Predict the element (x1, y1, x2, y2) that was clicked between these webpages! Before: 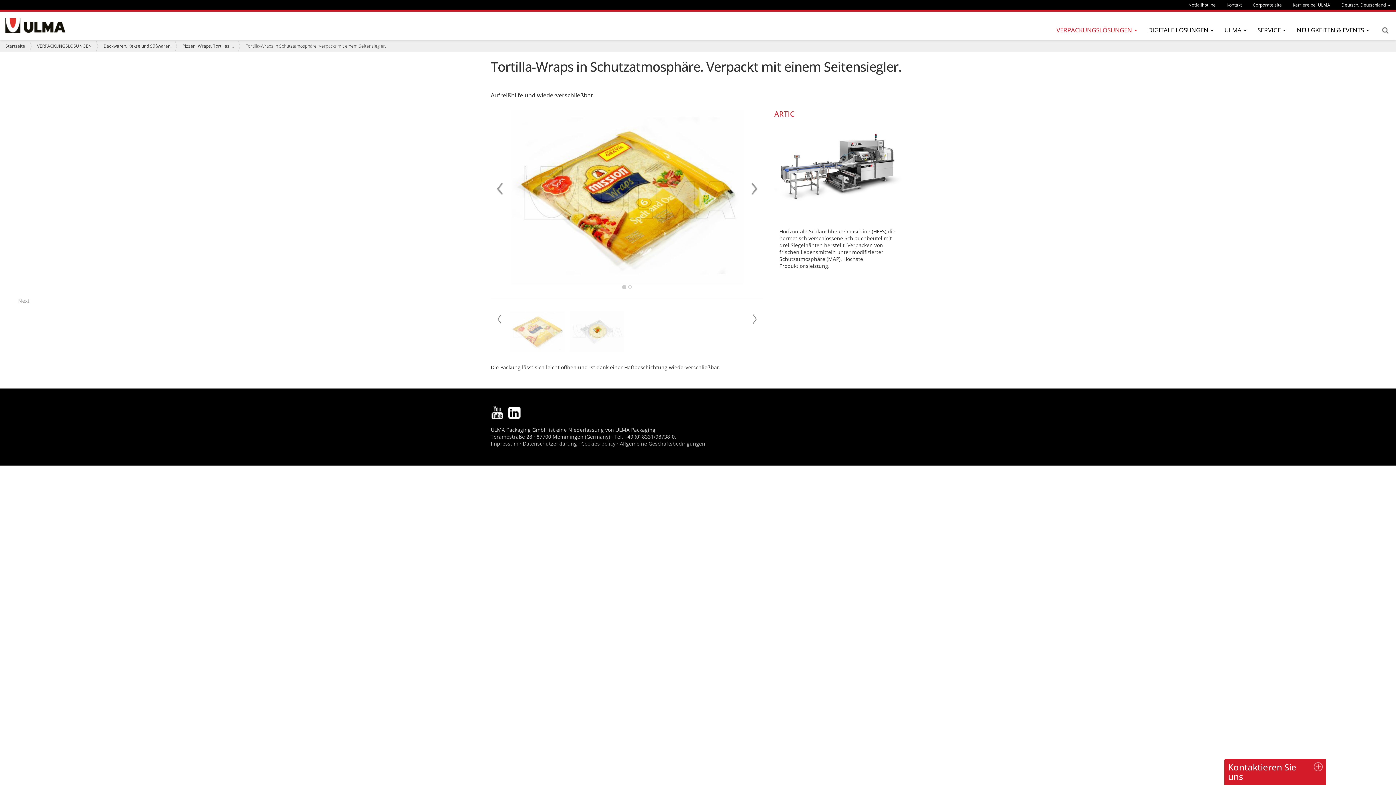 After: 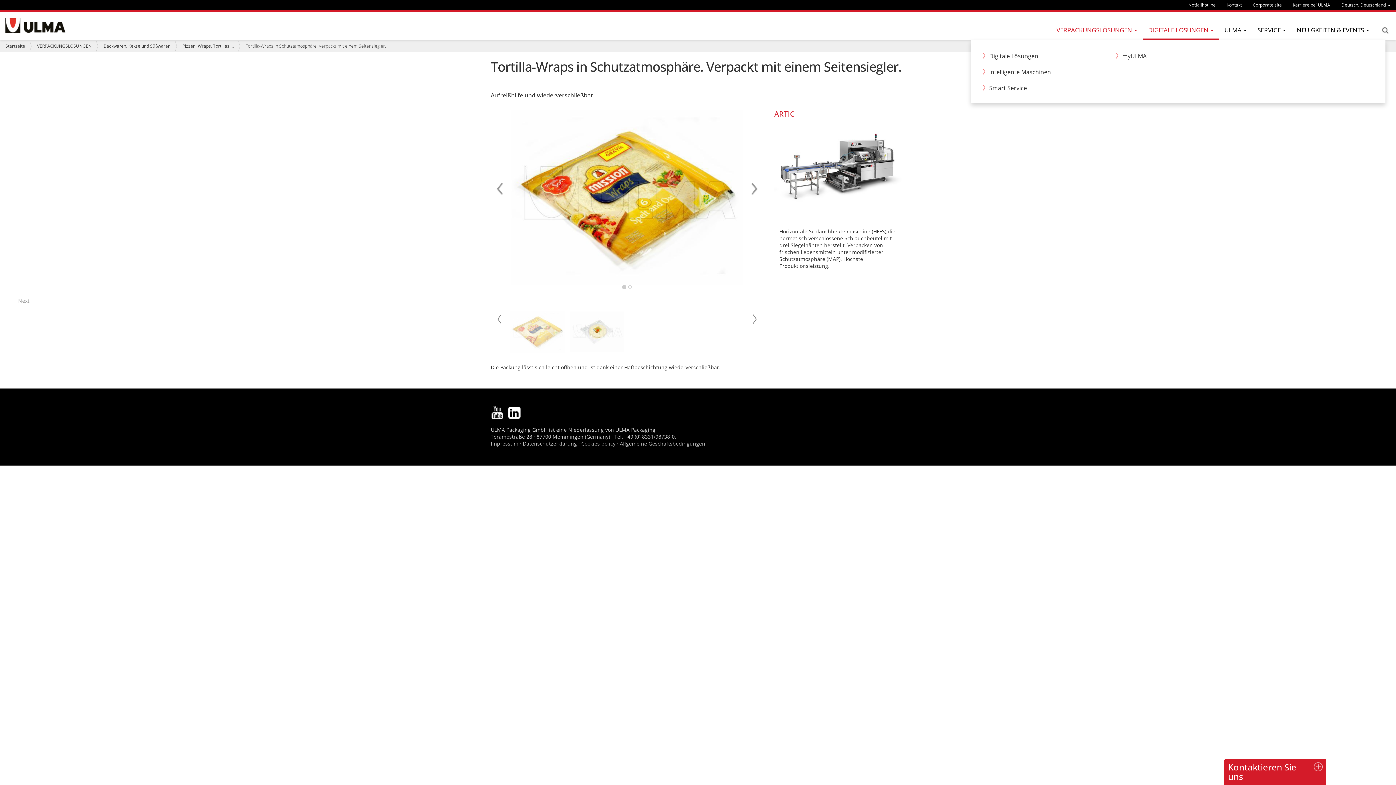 Action: bbox: (1142, 21, 1219, 39) label: DIGITALE LÖSUNGEN 